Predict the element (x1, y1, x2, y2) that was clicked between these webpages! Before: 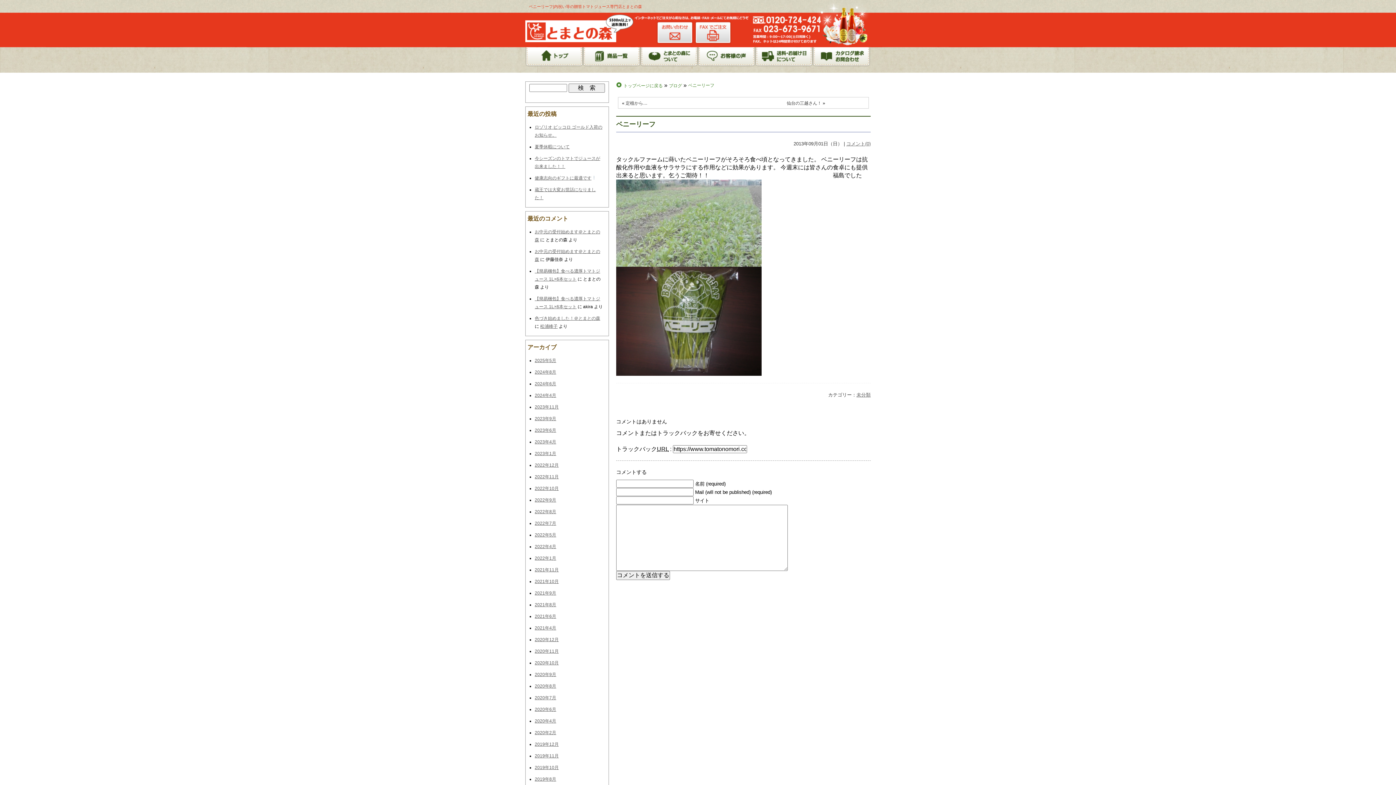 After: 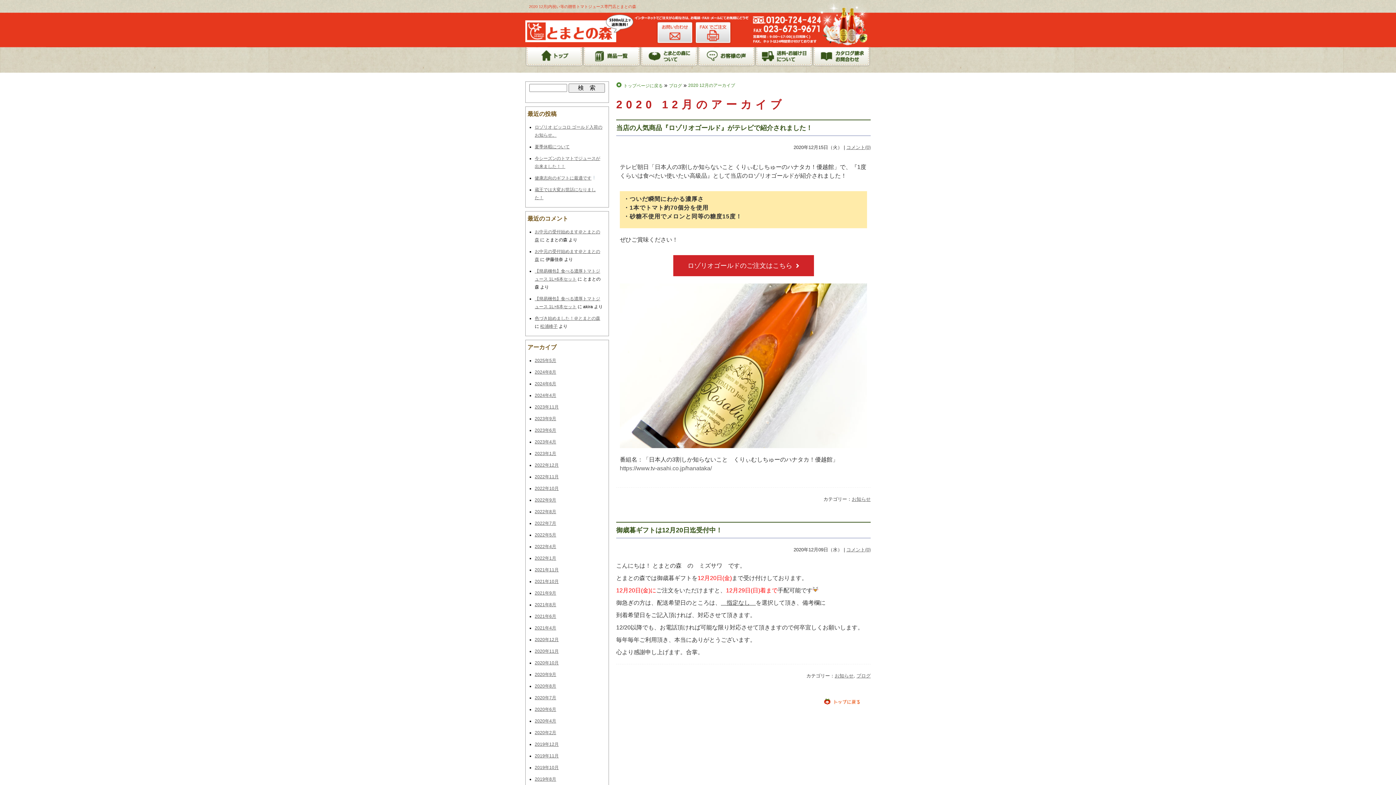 Action: bbox: (534, 637, 558, 642) label: 2020年12月